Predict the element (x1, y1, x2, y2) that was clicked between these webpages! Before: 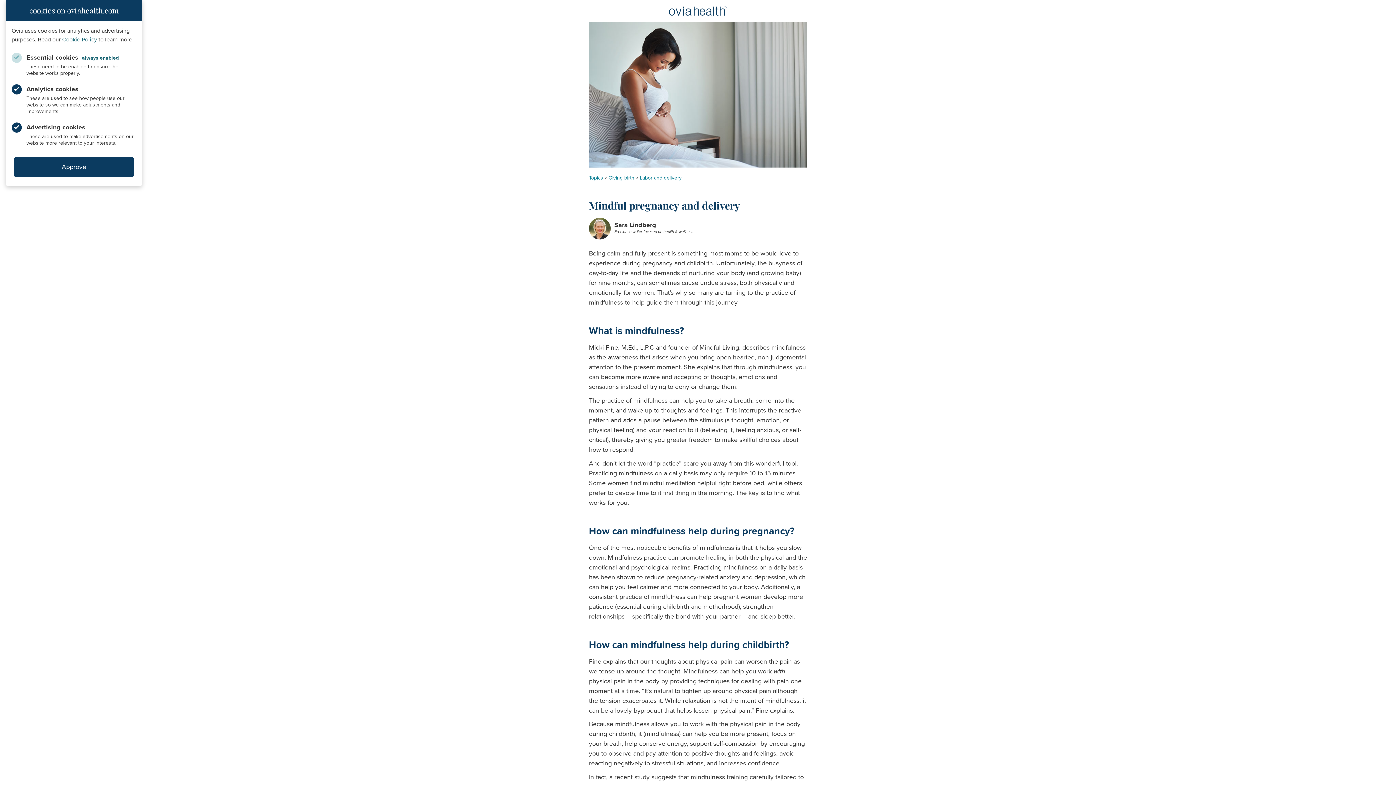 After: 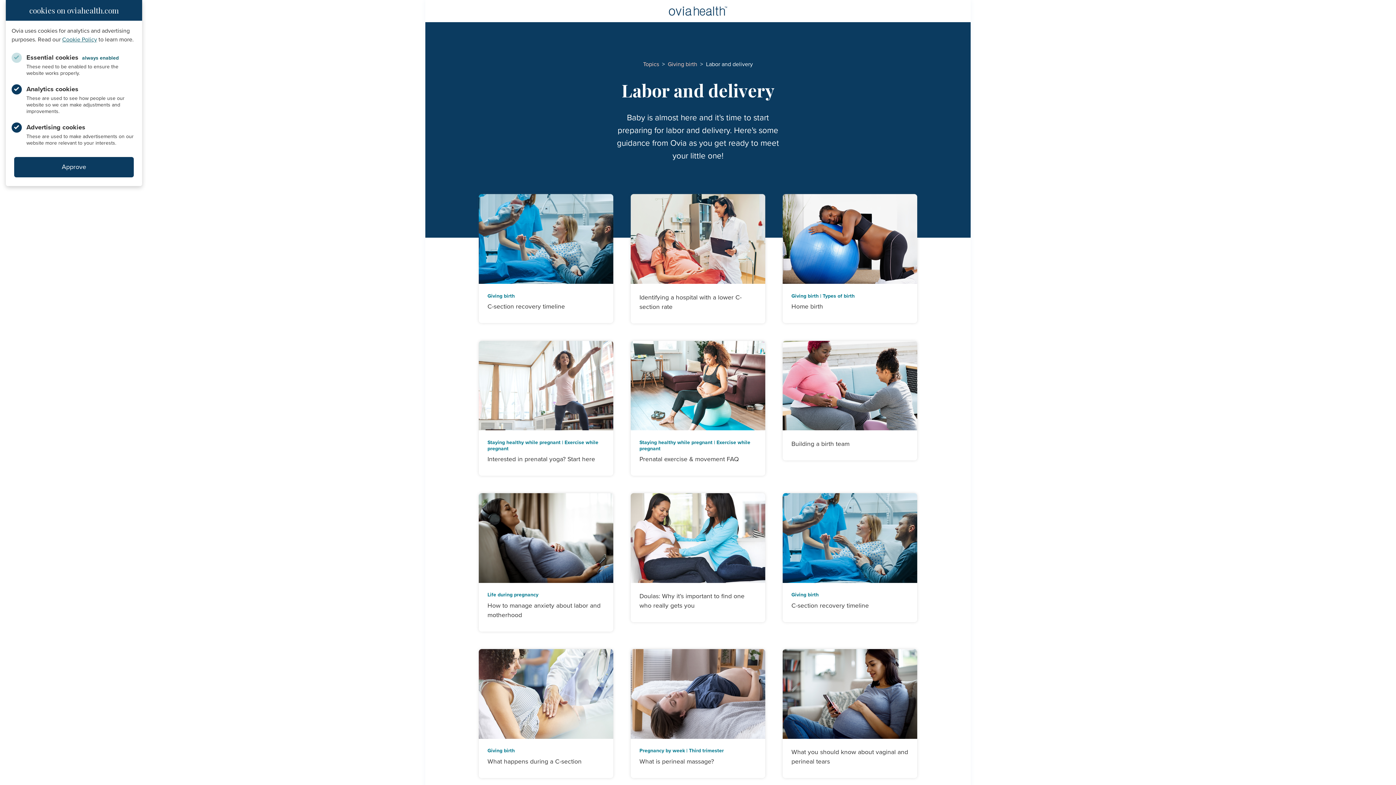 Action: label: Labor and delivery bbox: (640, 174, 681, 181)